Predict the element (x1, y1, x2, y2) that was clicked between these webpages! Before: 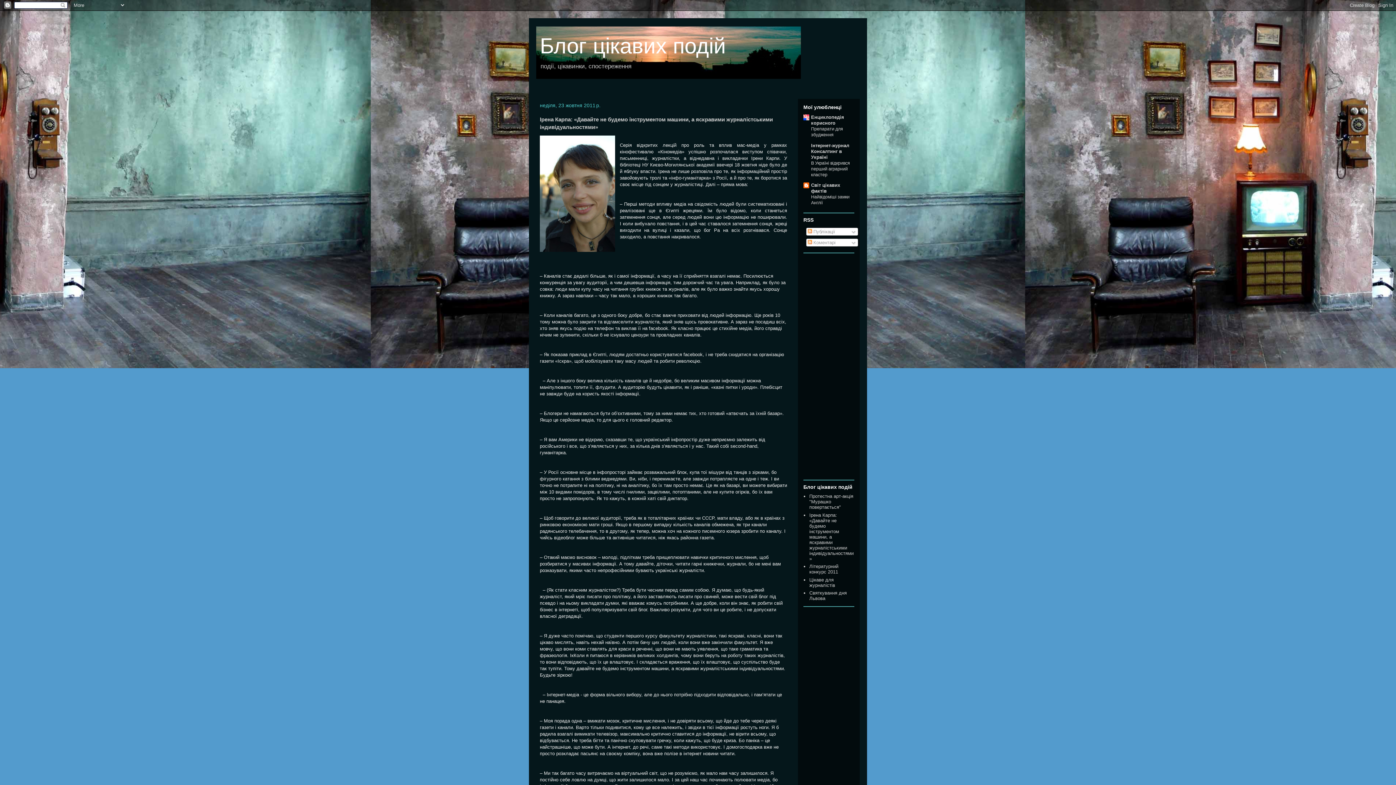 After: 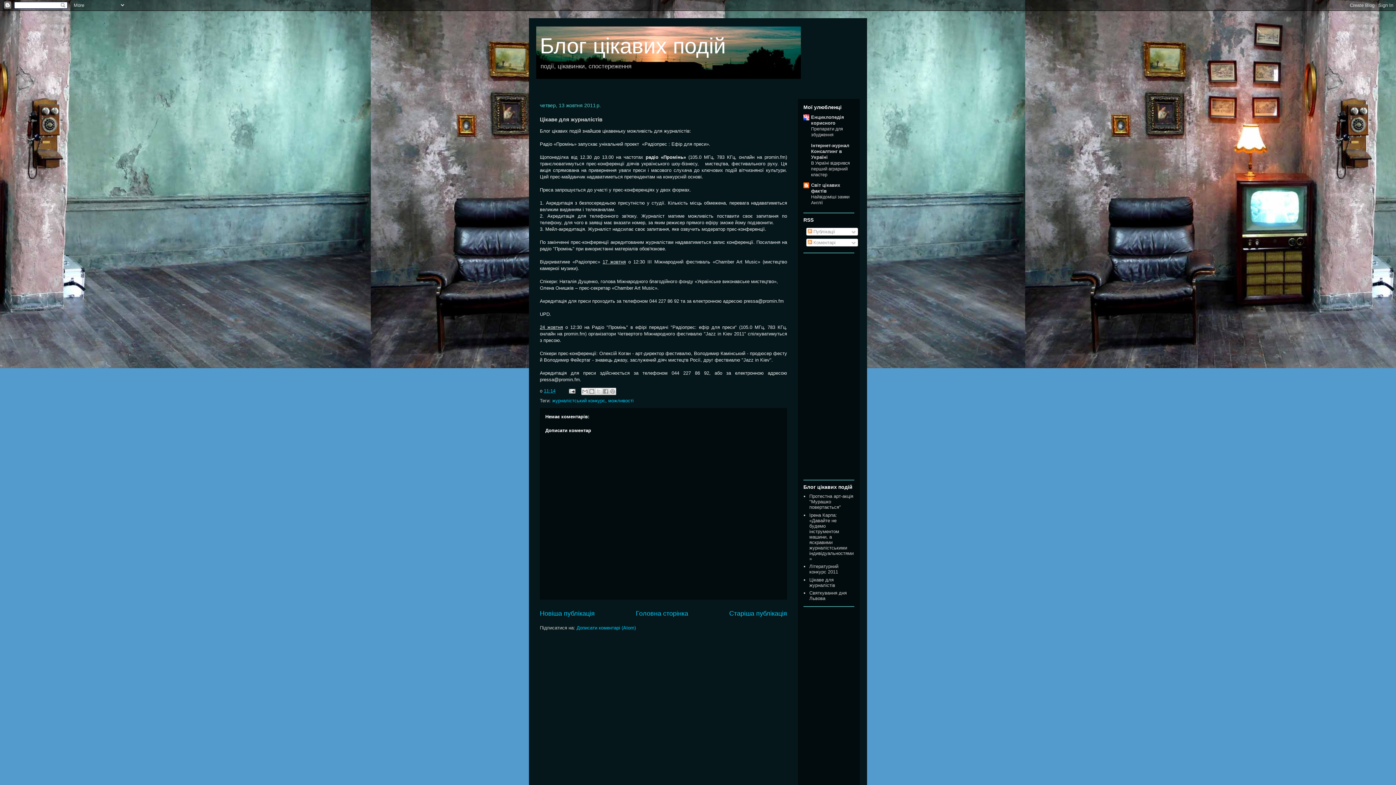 Action: label: Цікаве для журналістів bbox: (809, 577, 835, 588)